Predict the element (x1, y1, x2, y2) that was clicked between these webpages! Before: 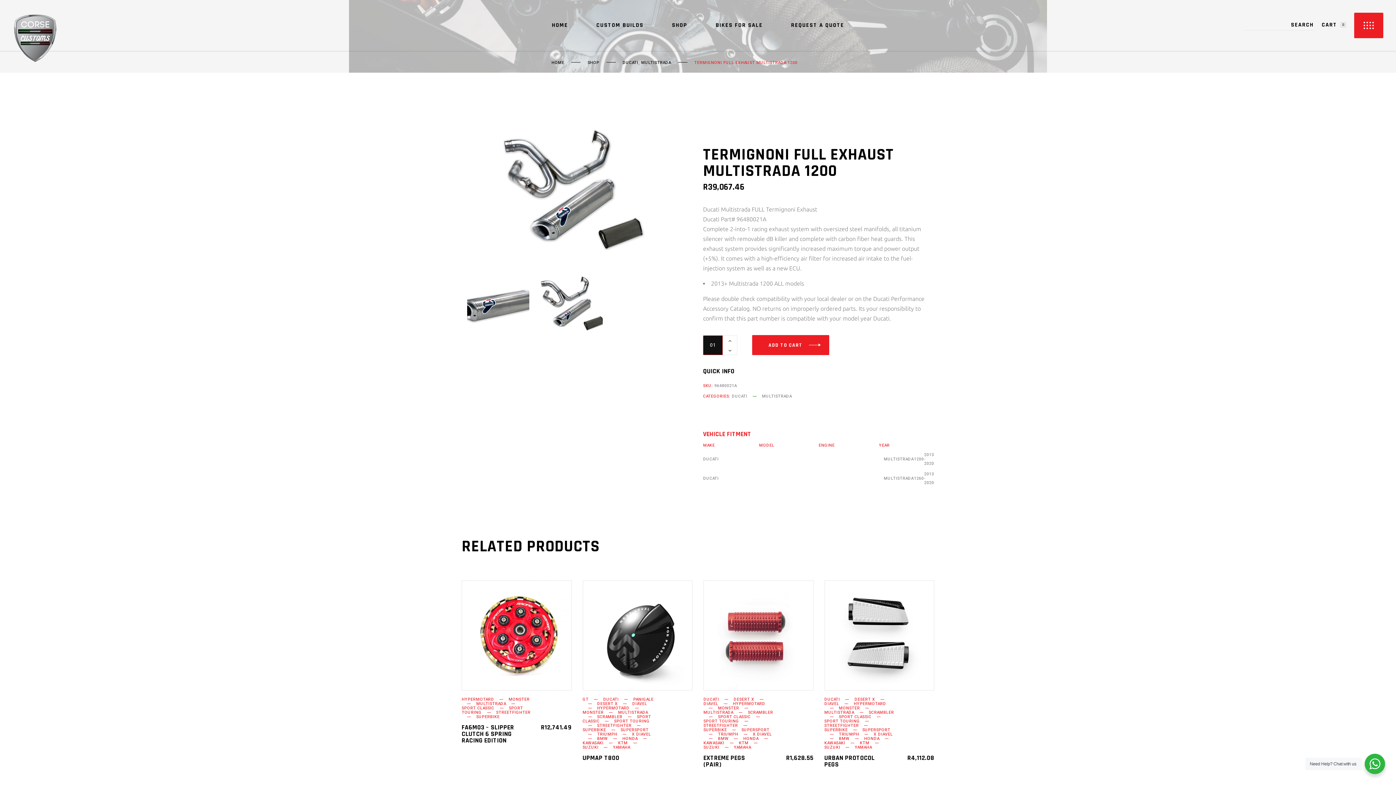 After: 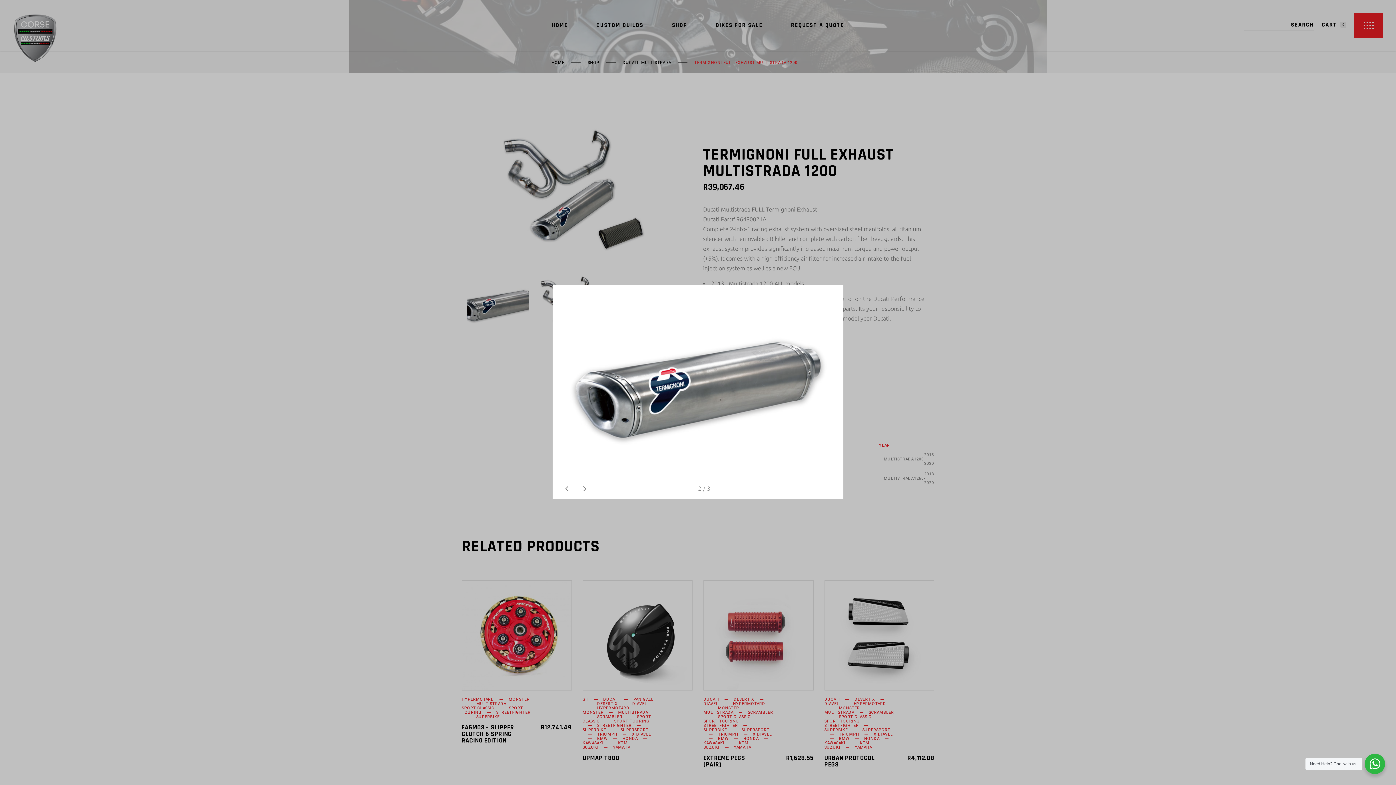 Action: bbox: (467, 328, 529, 335)